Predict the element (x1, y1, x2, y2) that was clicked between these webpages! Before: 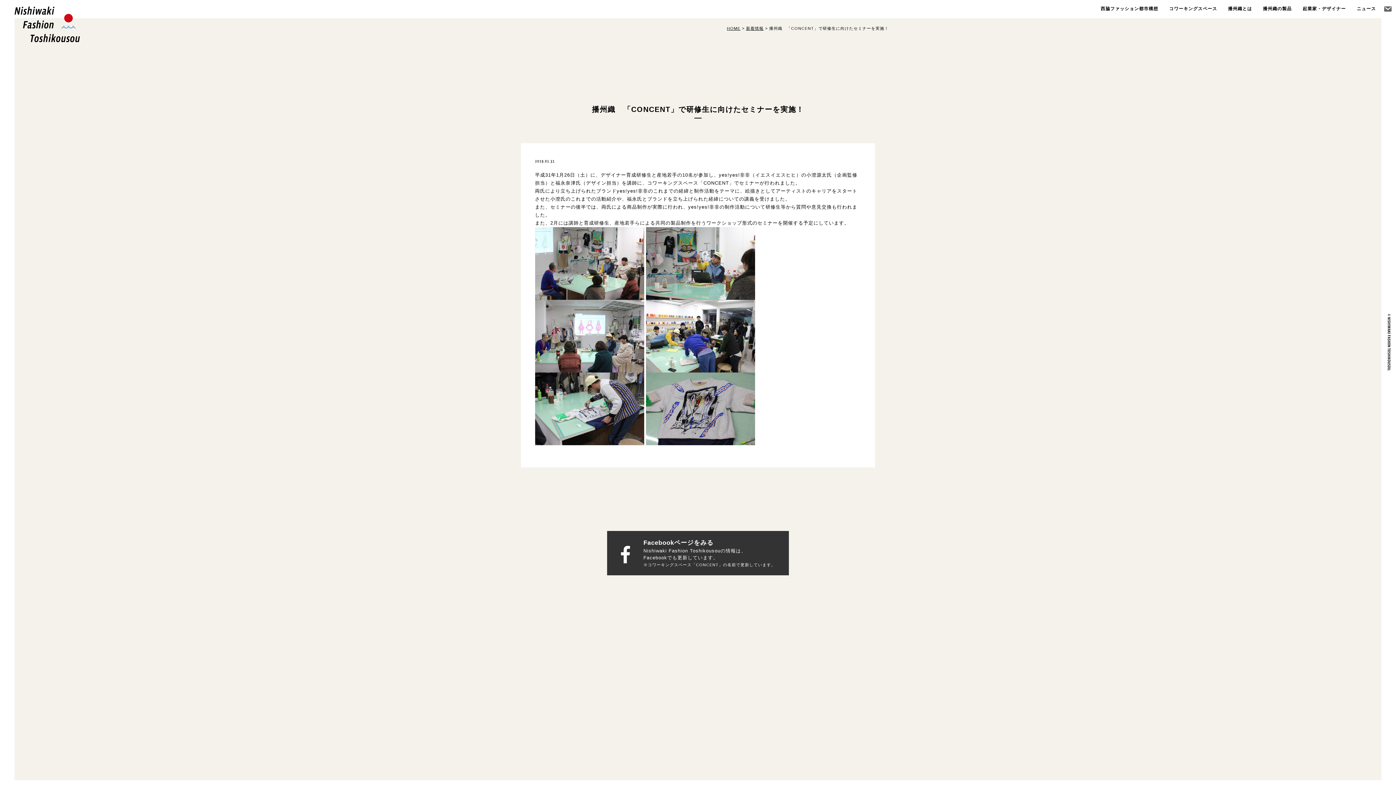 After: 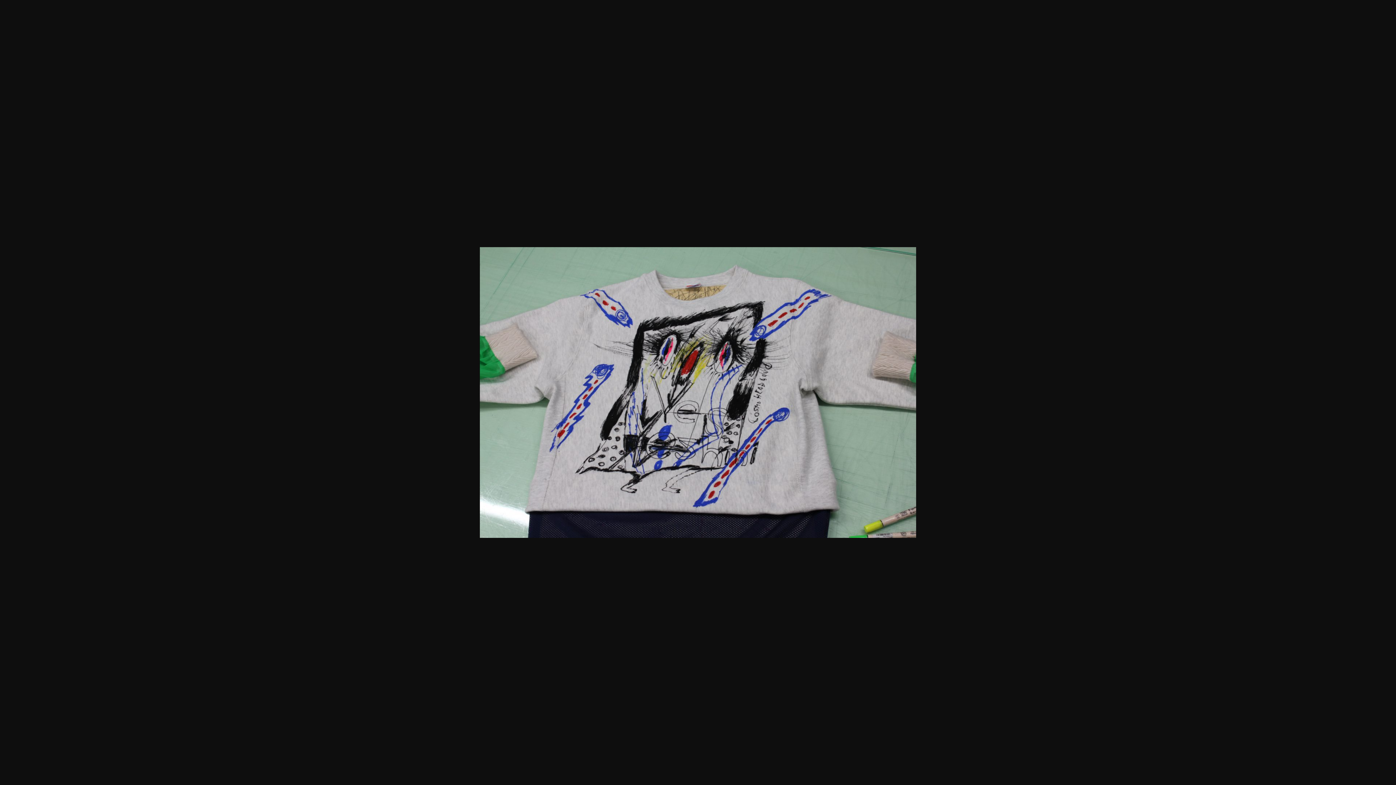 Action: bbox: (646, 438, 755, 443)